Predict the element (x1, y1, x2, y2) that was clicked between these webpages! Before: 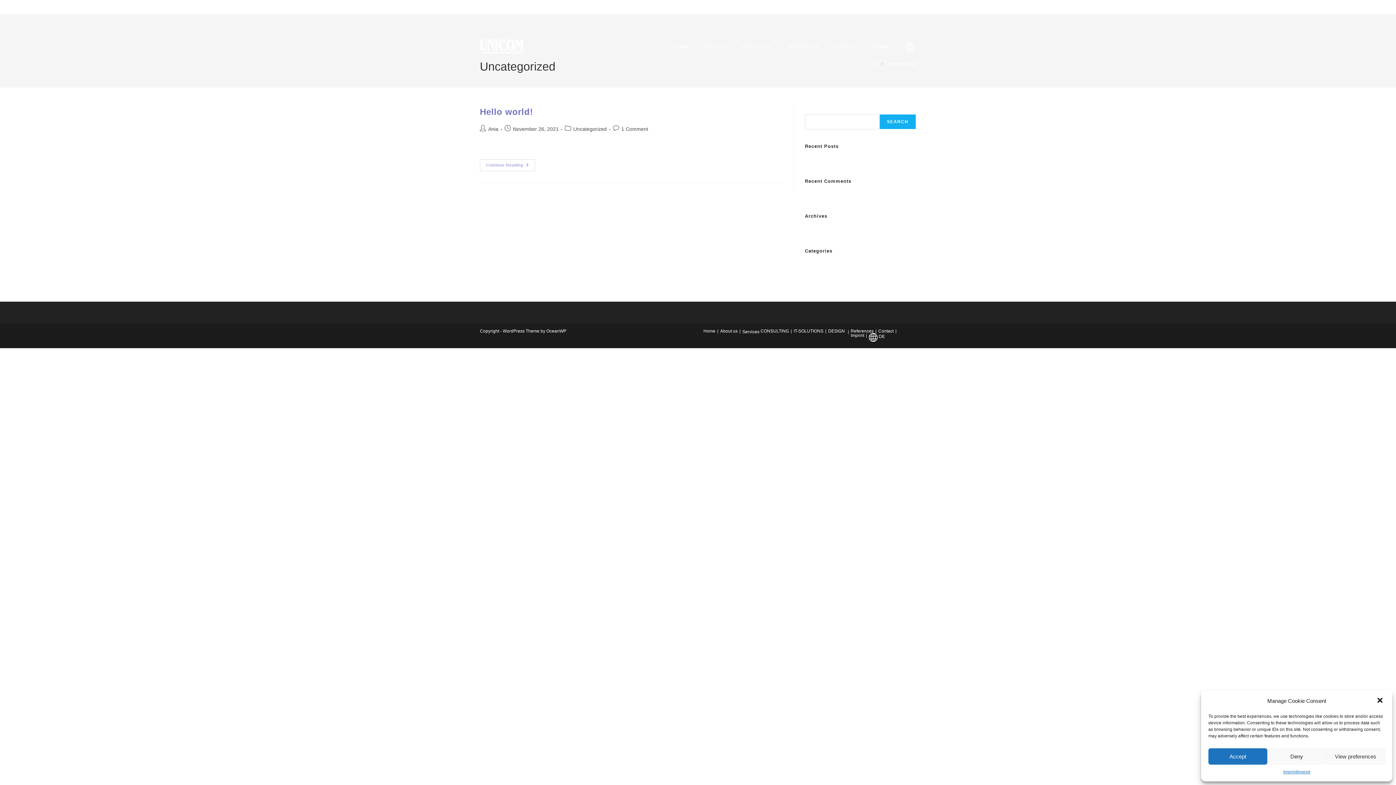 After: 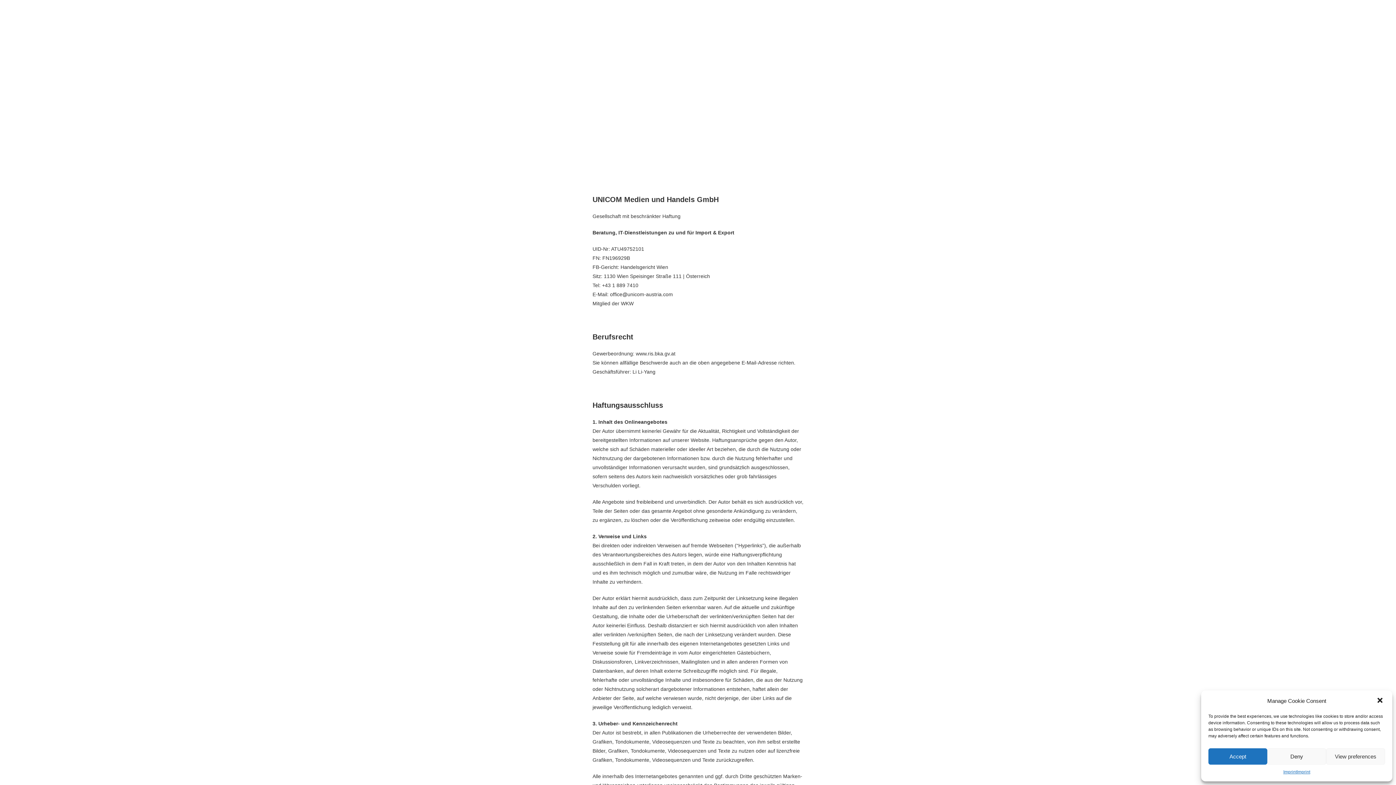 Action: label: Imprint bbox: (850, 333, 864, 338)